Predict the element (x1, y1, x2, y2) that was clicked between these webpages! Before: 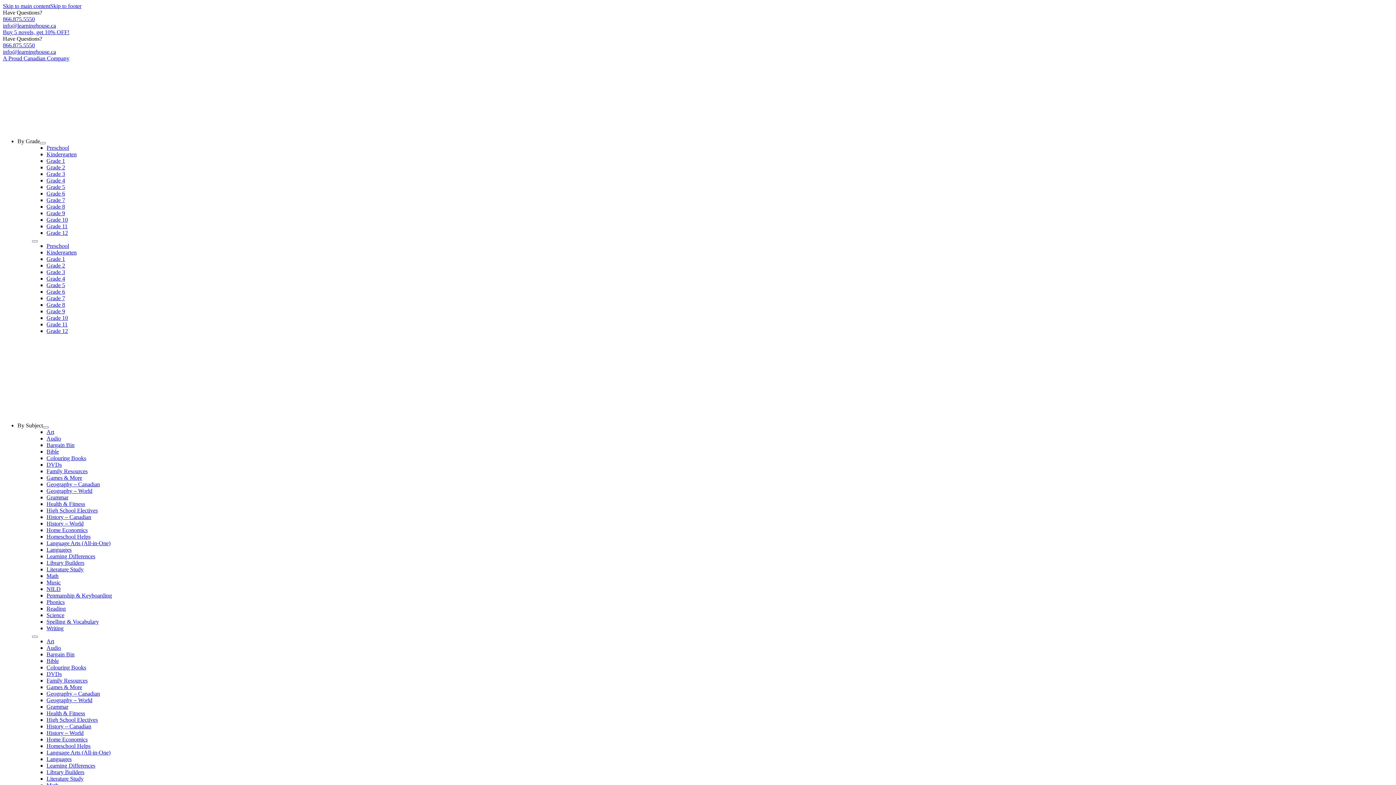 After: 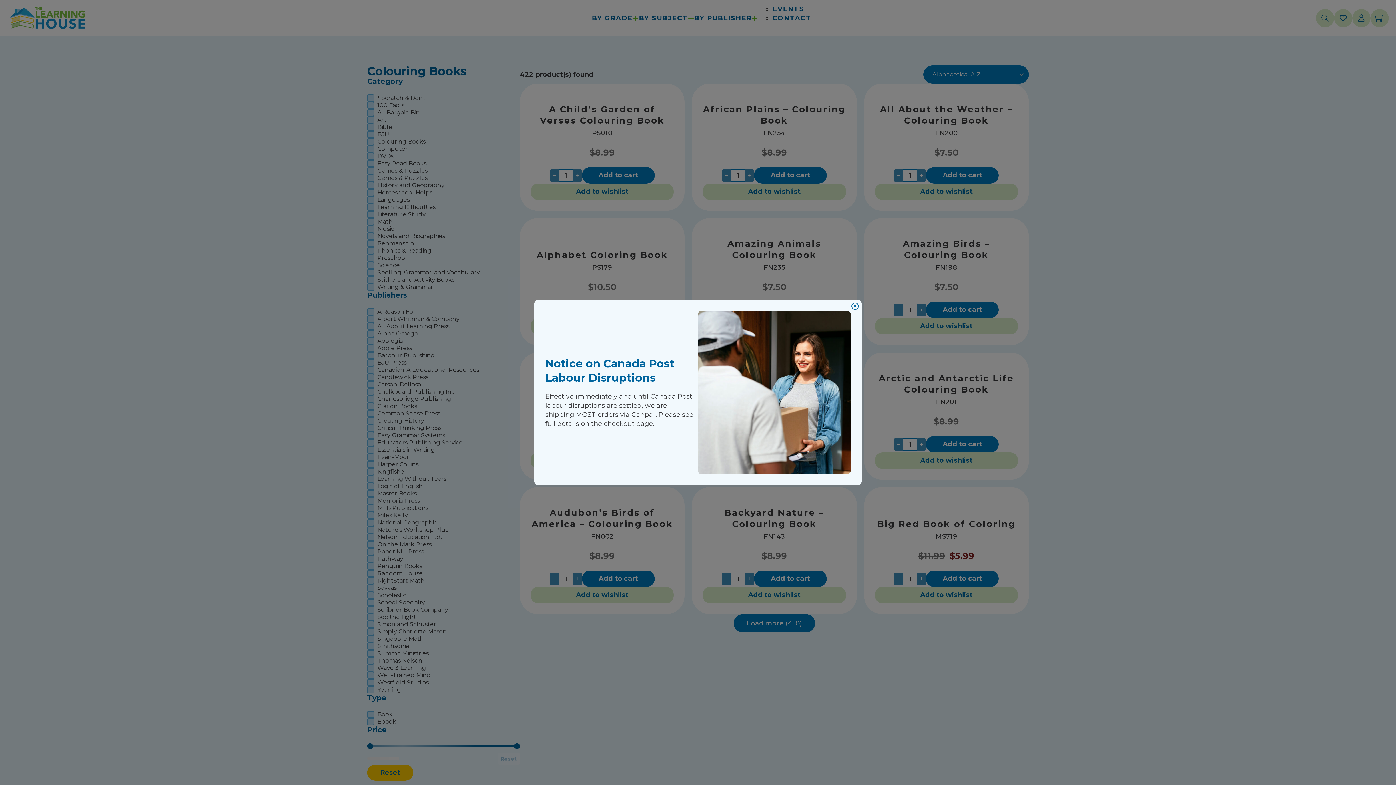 Action: bbox: (46, 455, 86, 461) label: Colouring Books